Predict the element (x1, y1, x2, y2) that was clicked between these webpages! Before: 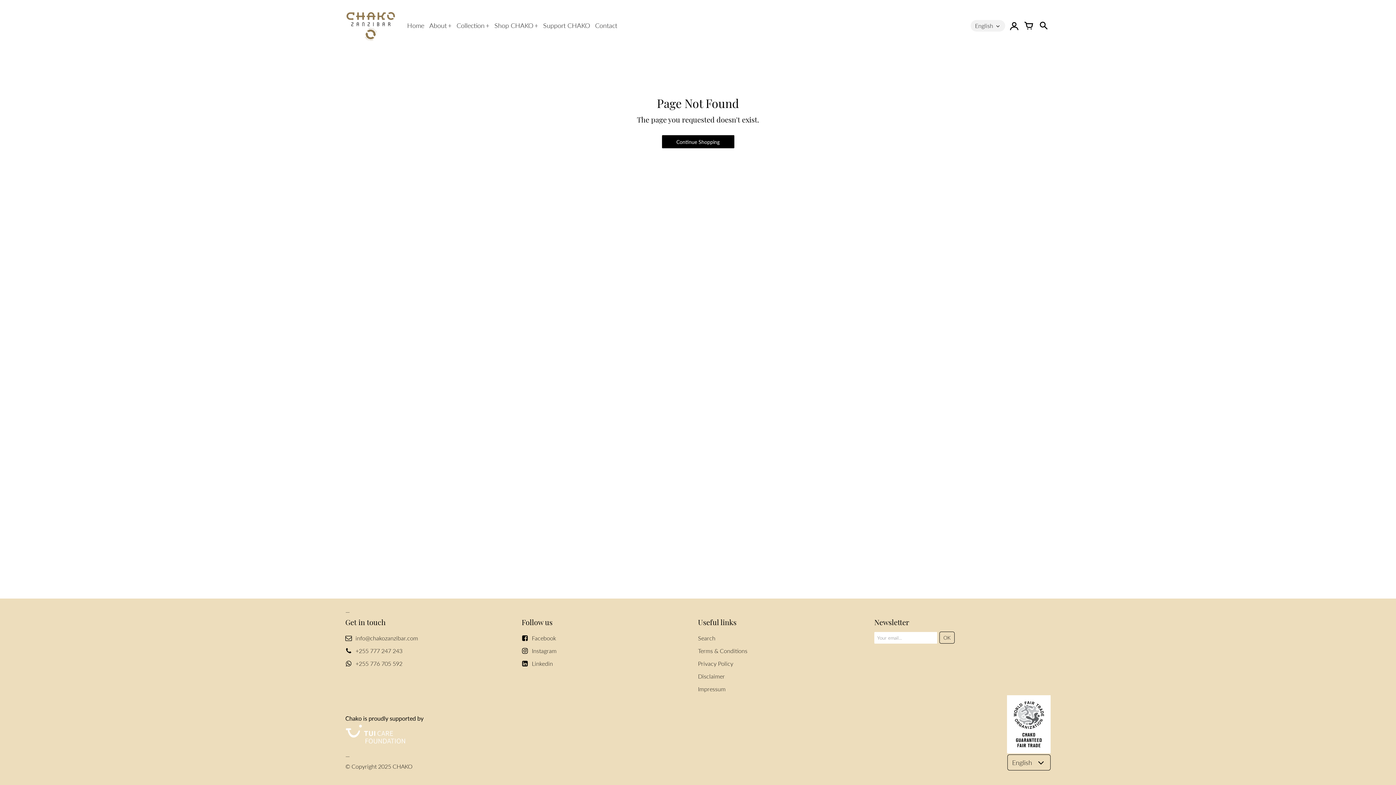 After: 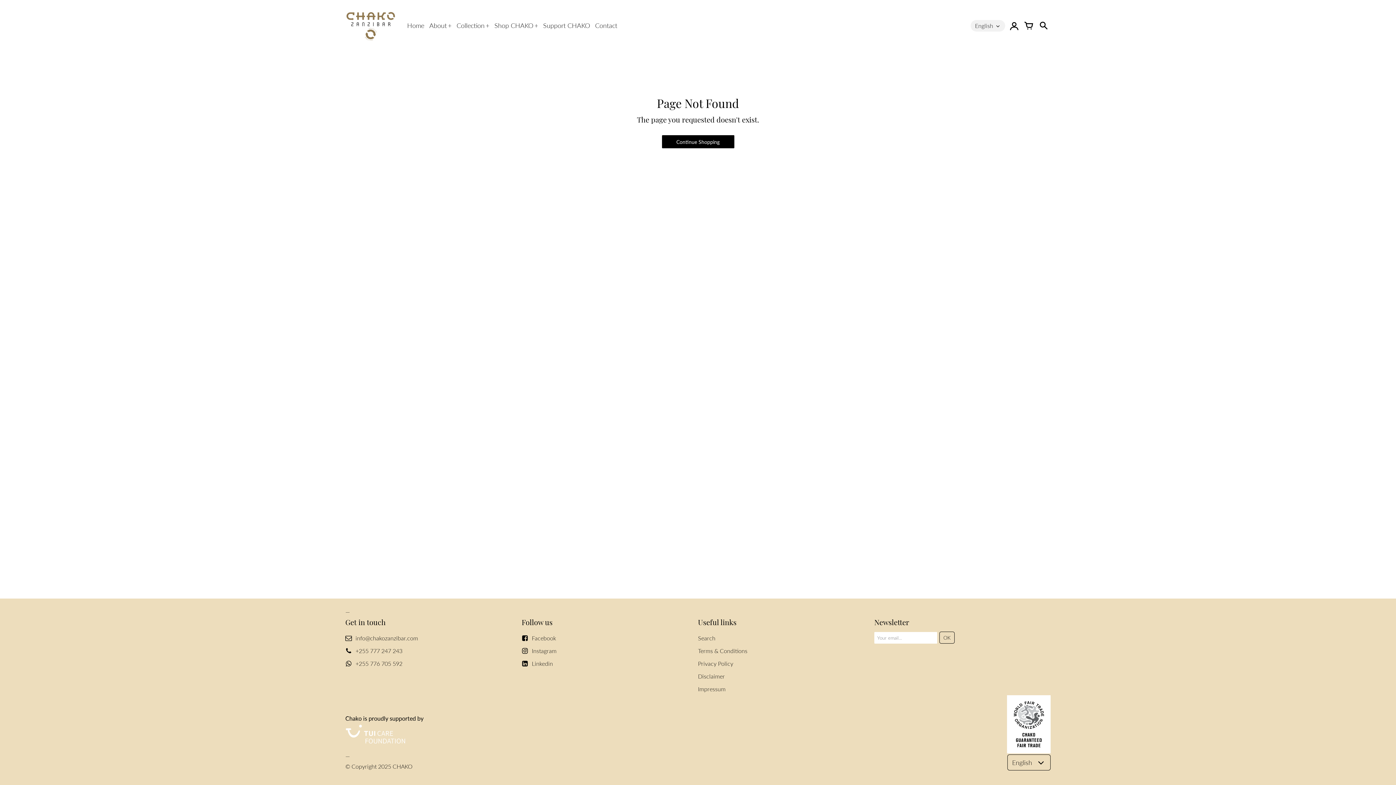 Action: bbox: (521, 647, 556, 654) label: Instagram